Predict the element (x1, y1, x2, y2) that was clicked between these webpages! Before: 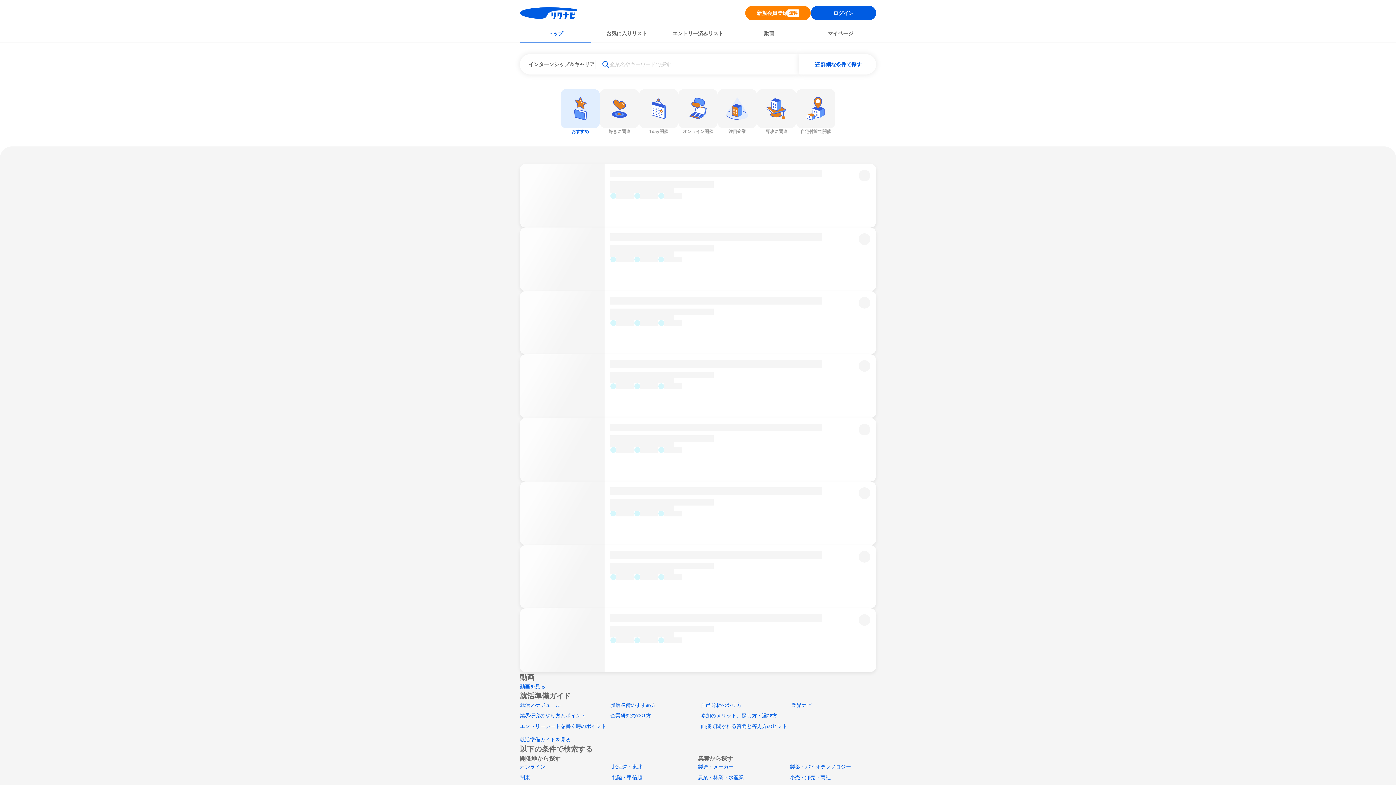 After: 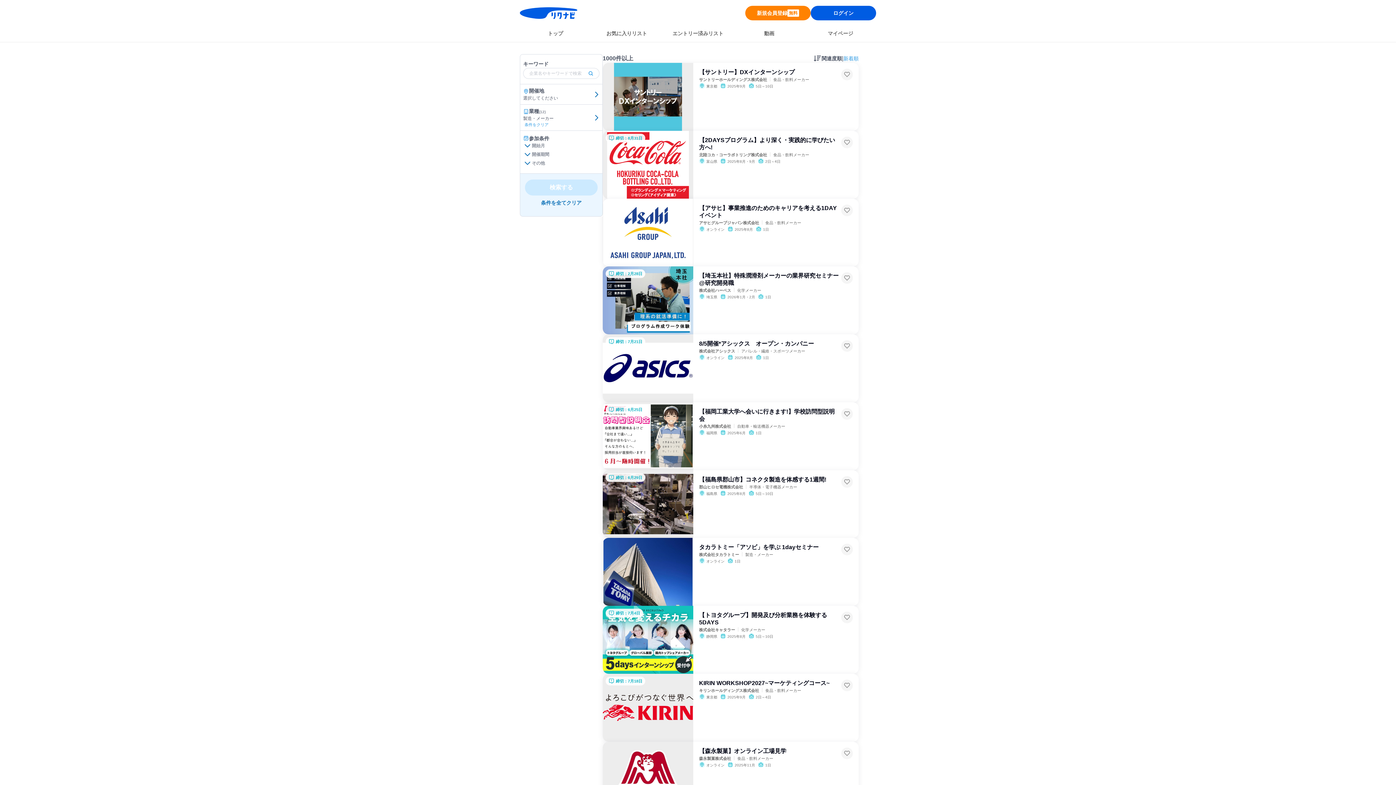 Action: label: 製造・メーカー bbox: (698, 764, 733, 770)